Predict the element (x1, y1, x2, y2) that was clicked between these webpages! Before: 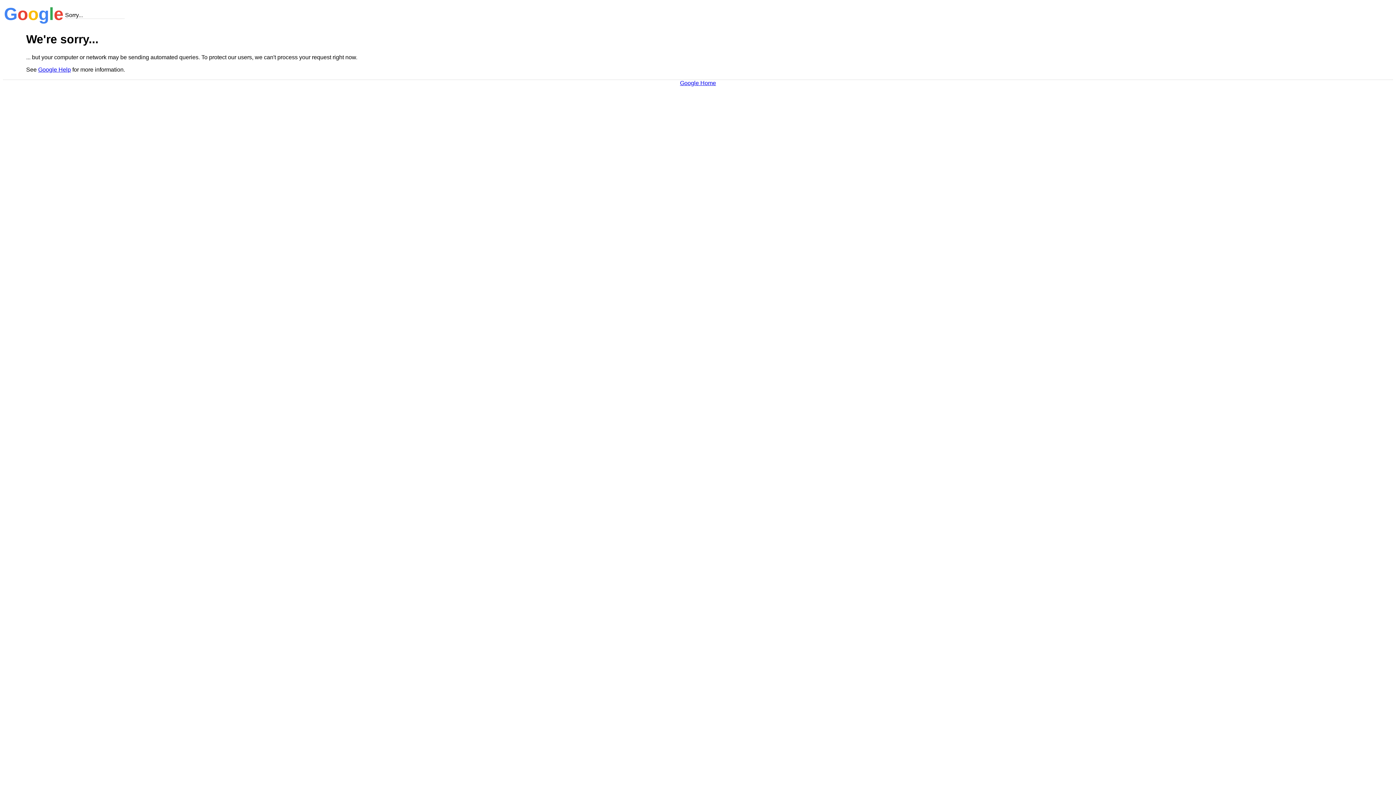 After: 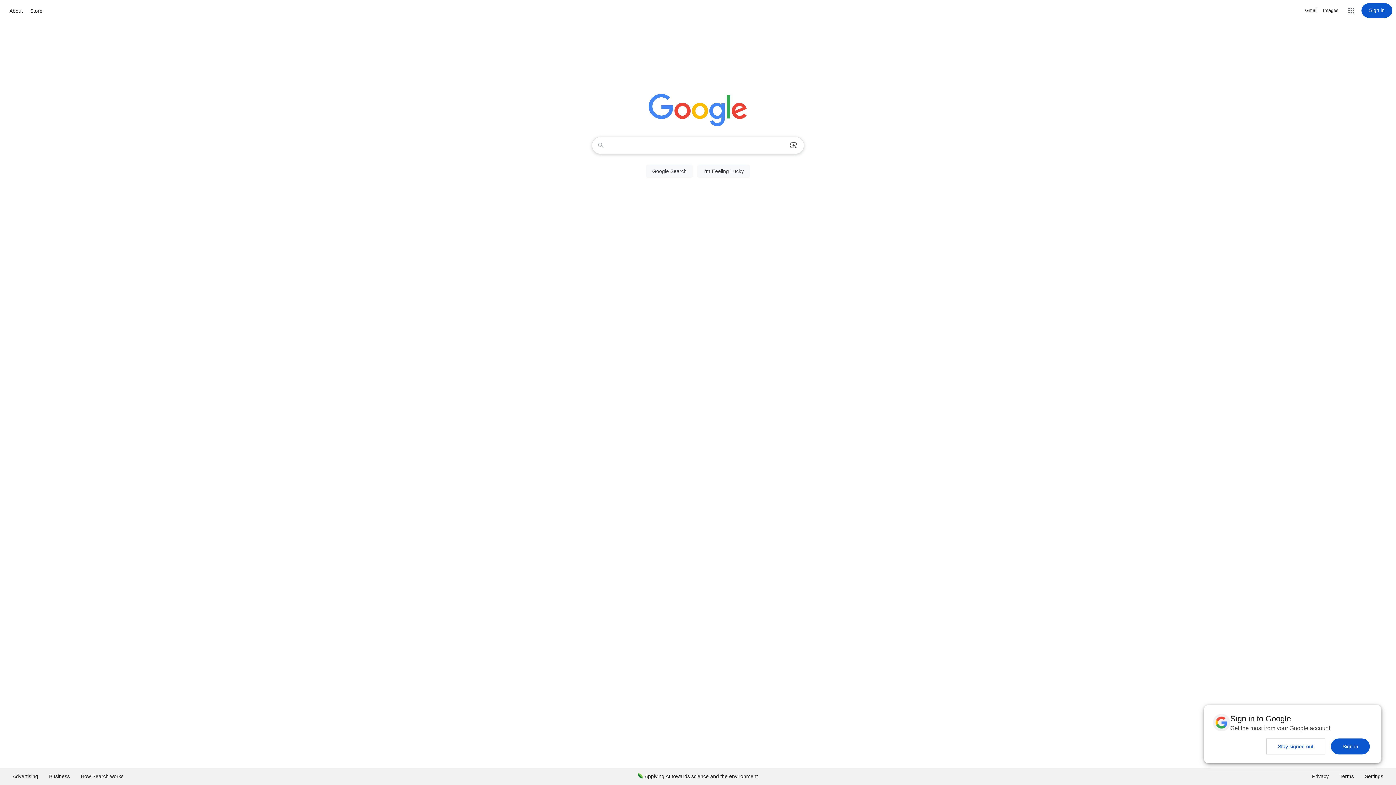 Action: bbox: (680, 79, 716, 86) label: Google Home